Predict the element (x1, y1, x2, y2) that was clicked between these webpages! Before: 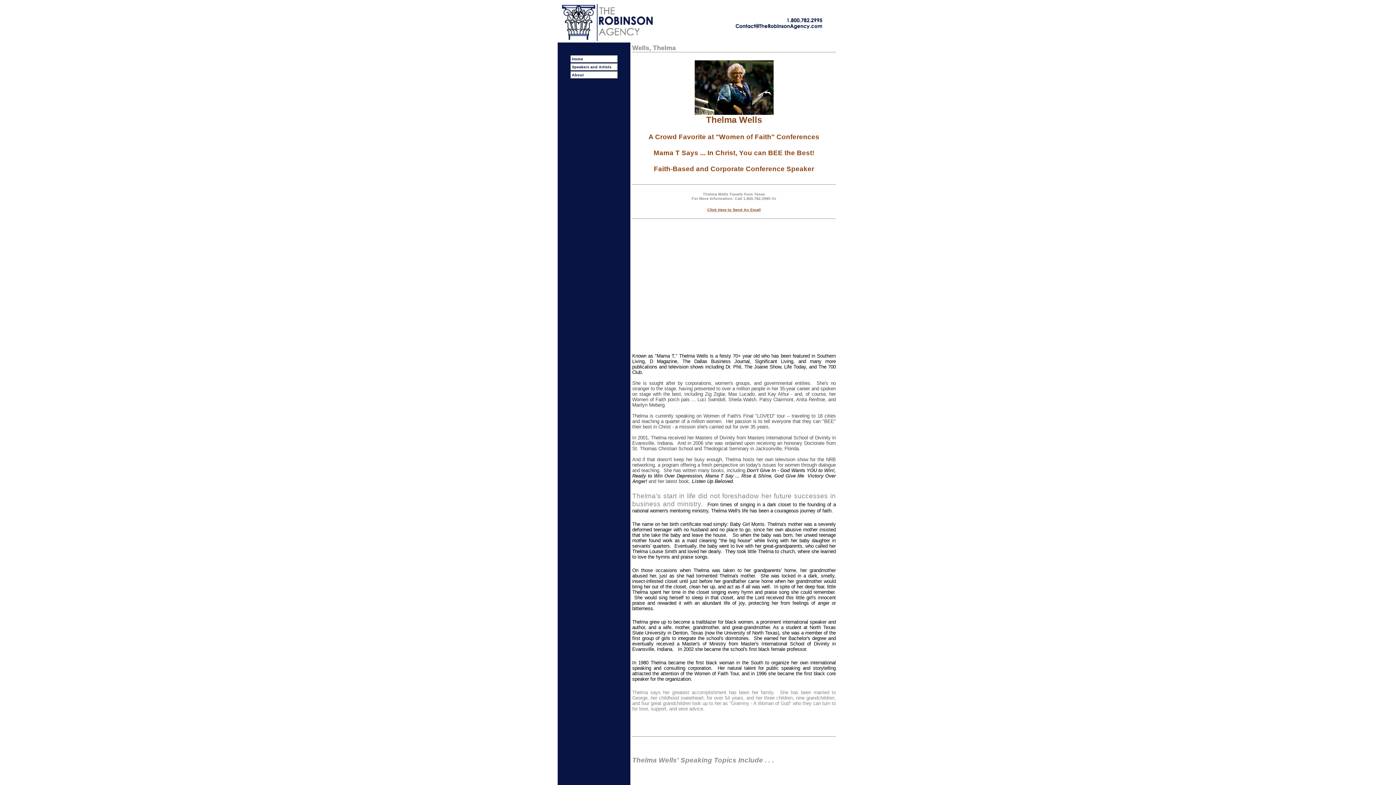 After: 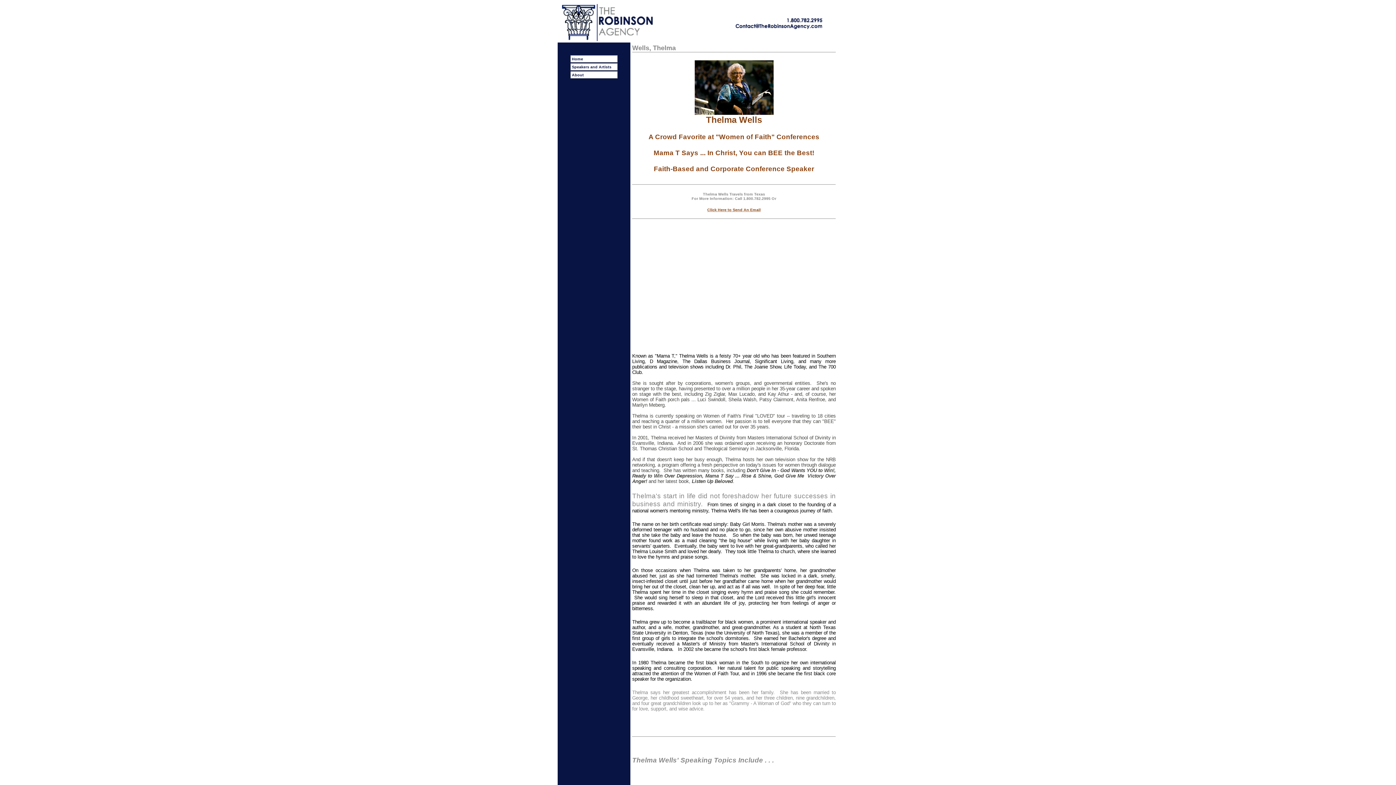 Action: bbox: (707, 204, 760, 212) label: Click Here to Send An Email